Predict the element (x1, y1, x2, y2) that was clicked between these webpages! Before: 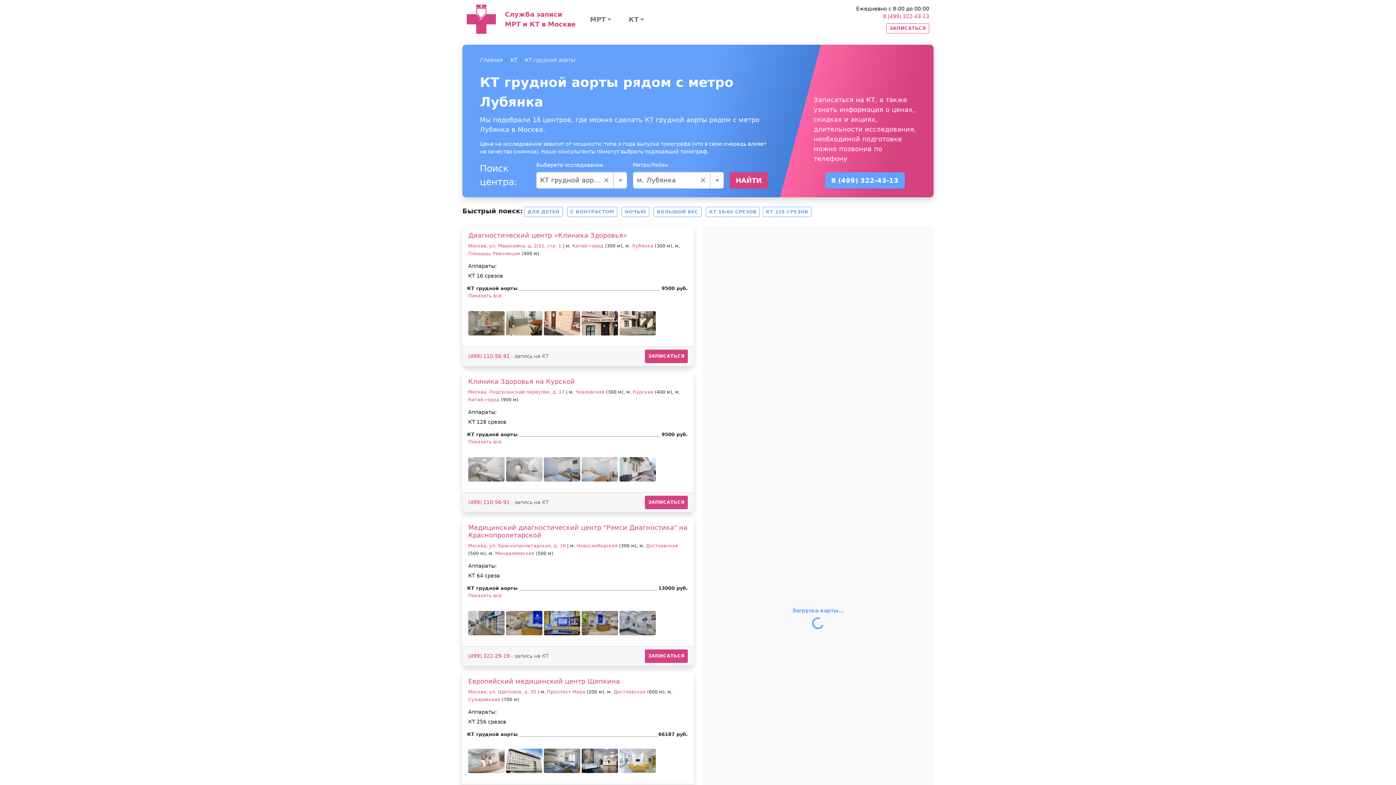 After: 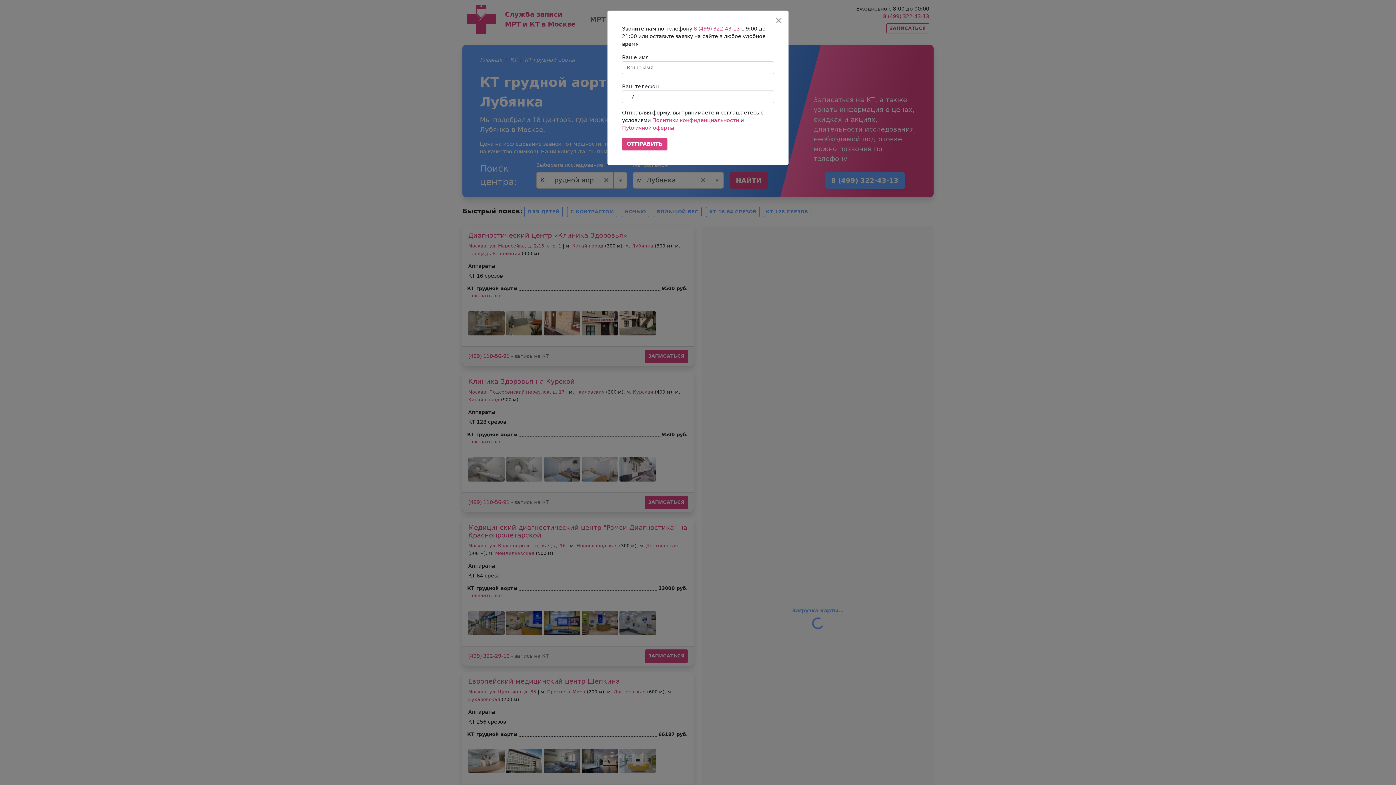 Action: label: ЗАПИСАТЬСЯ bbox: (645, 349, 688, 363)